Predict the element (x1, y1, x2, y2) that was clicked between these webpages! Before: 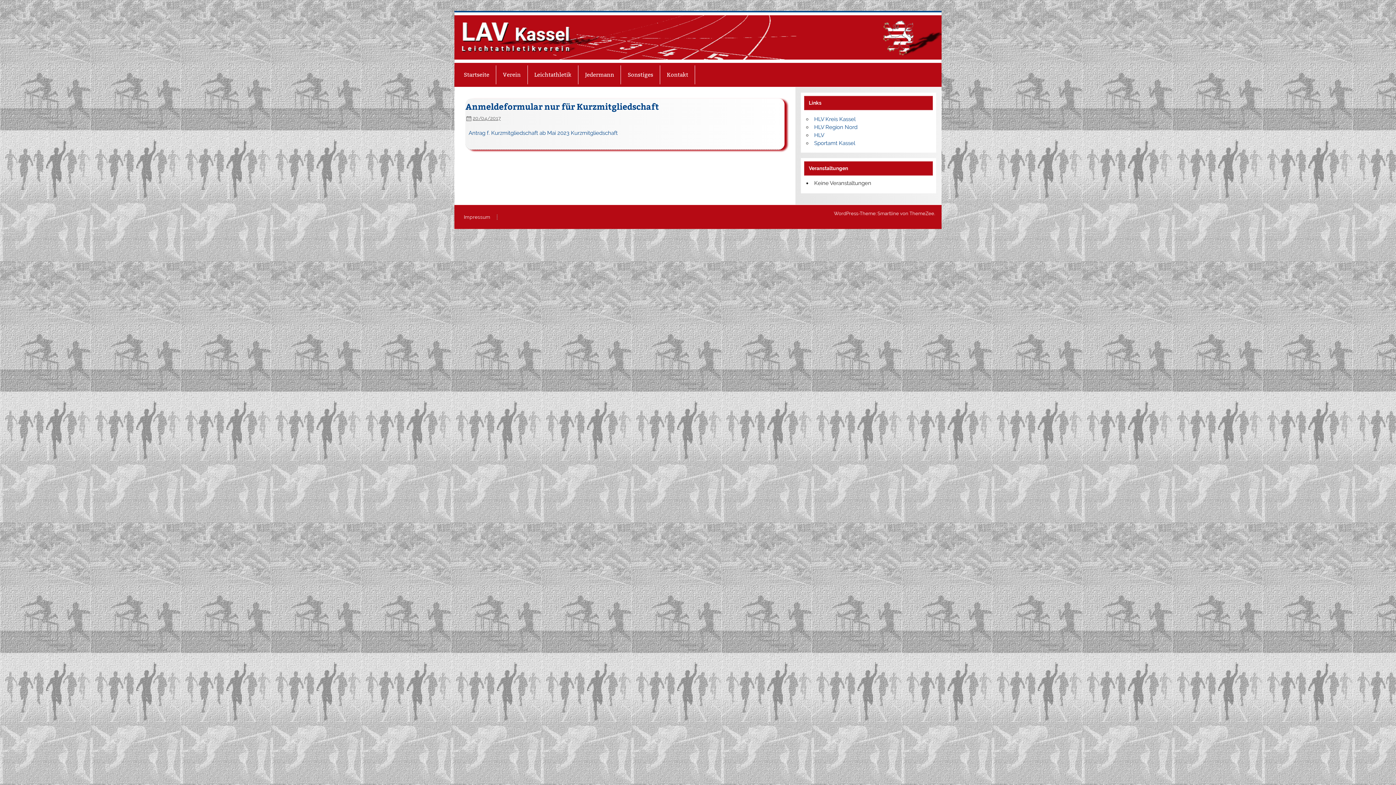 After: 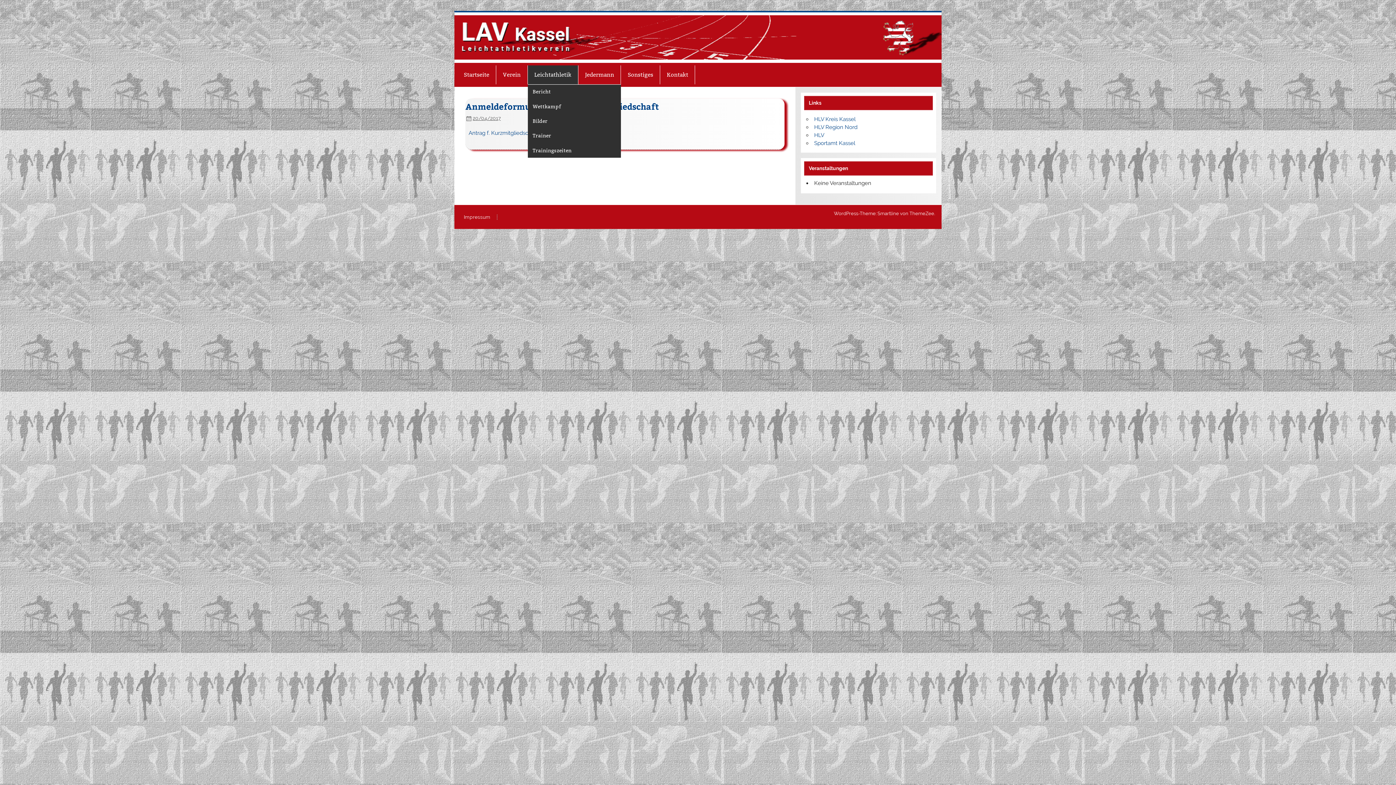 Action: label: Leichtathletik bbox: (527, 65, 578, 84)